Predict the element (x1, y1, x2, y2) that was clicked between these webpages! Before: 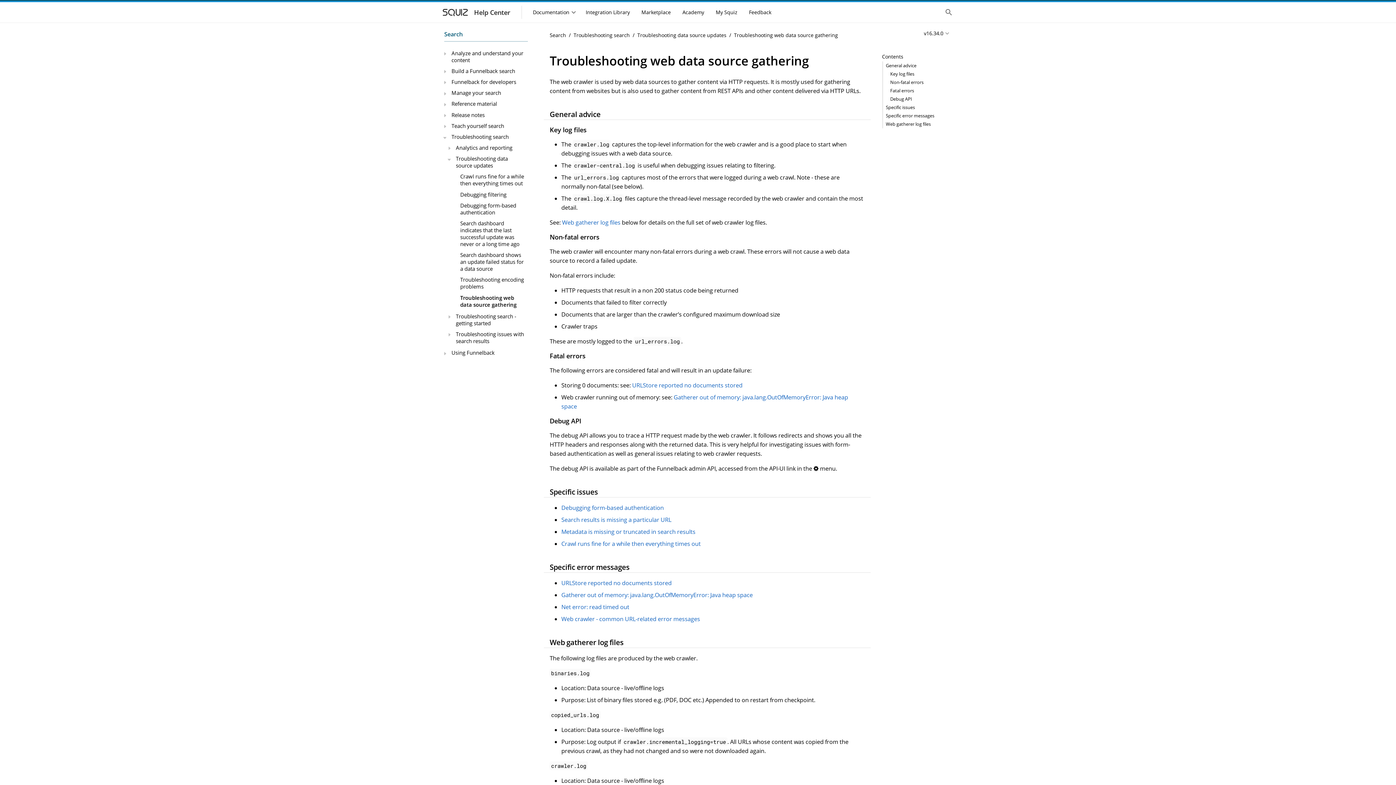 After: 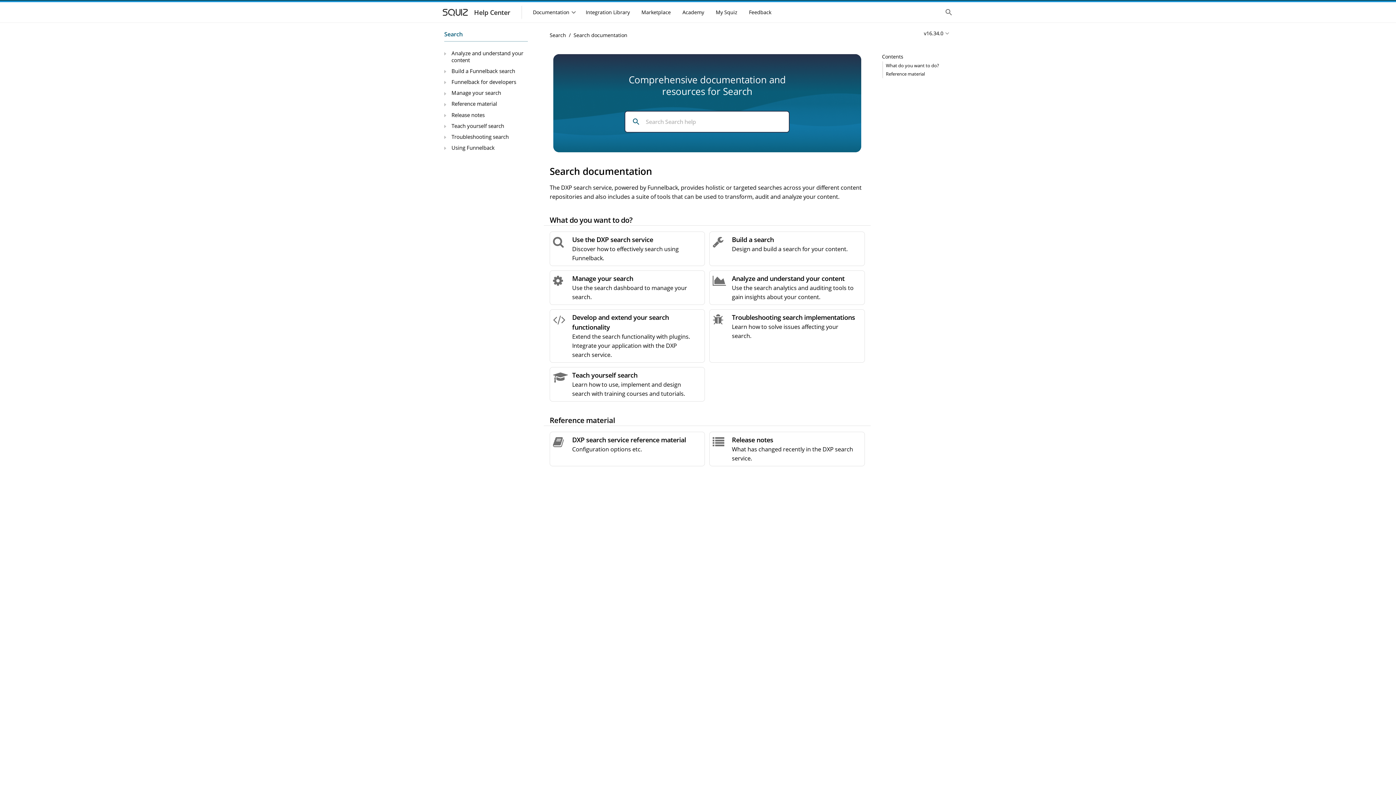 Action: bbox: (549, 31, 566, 38) label: Search